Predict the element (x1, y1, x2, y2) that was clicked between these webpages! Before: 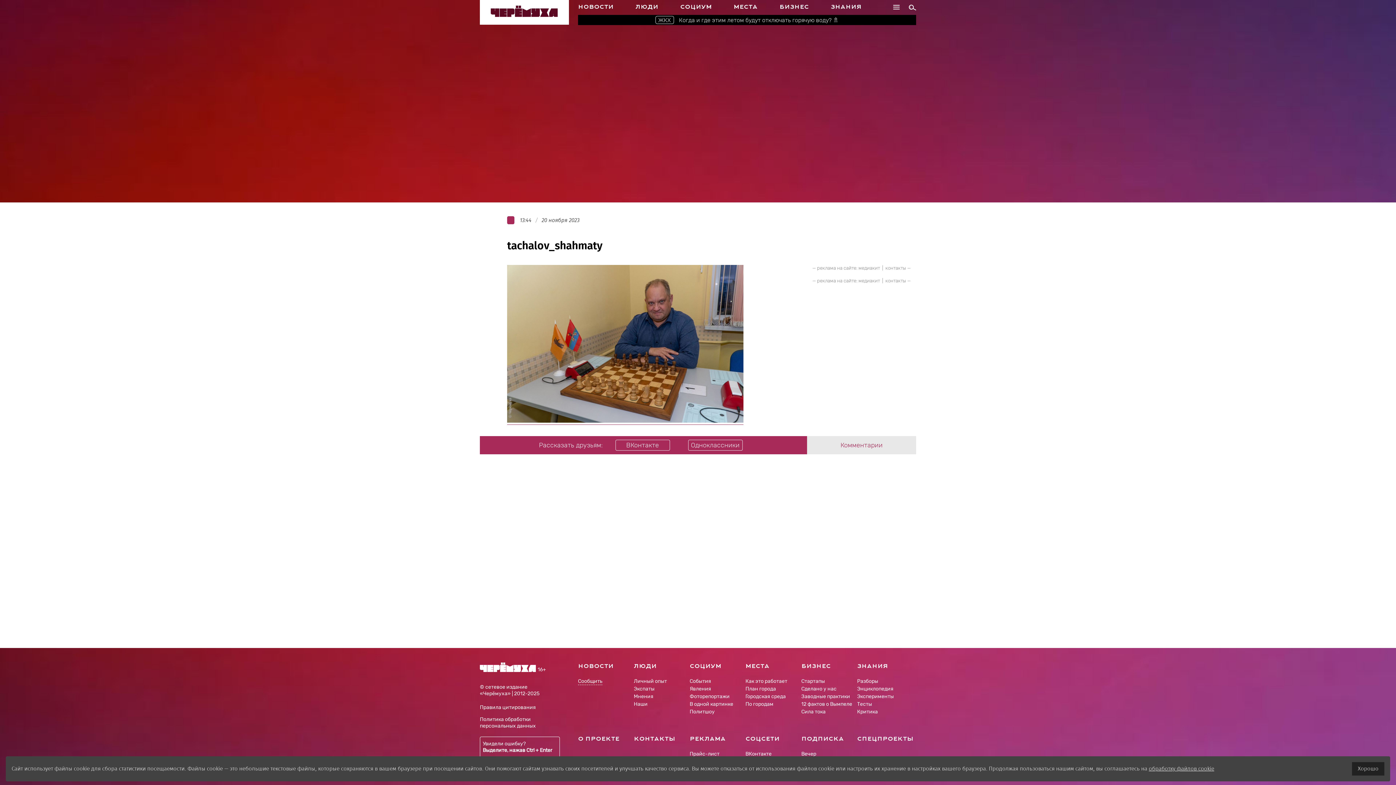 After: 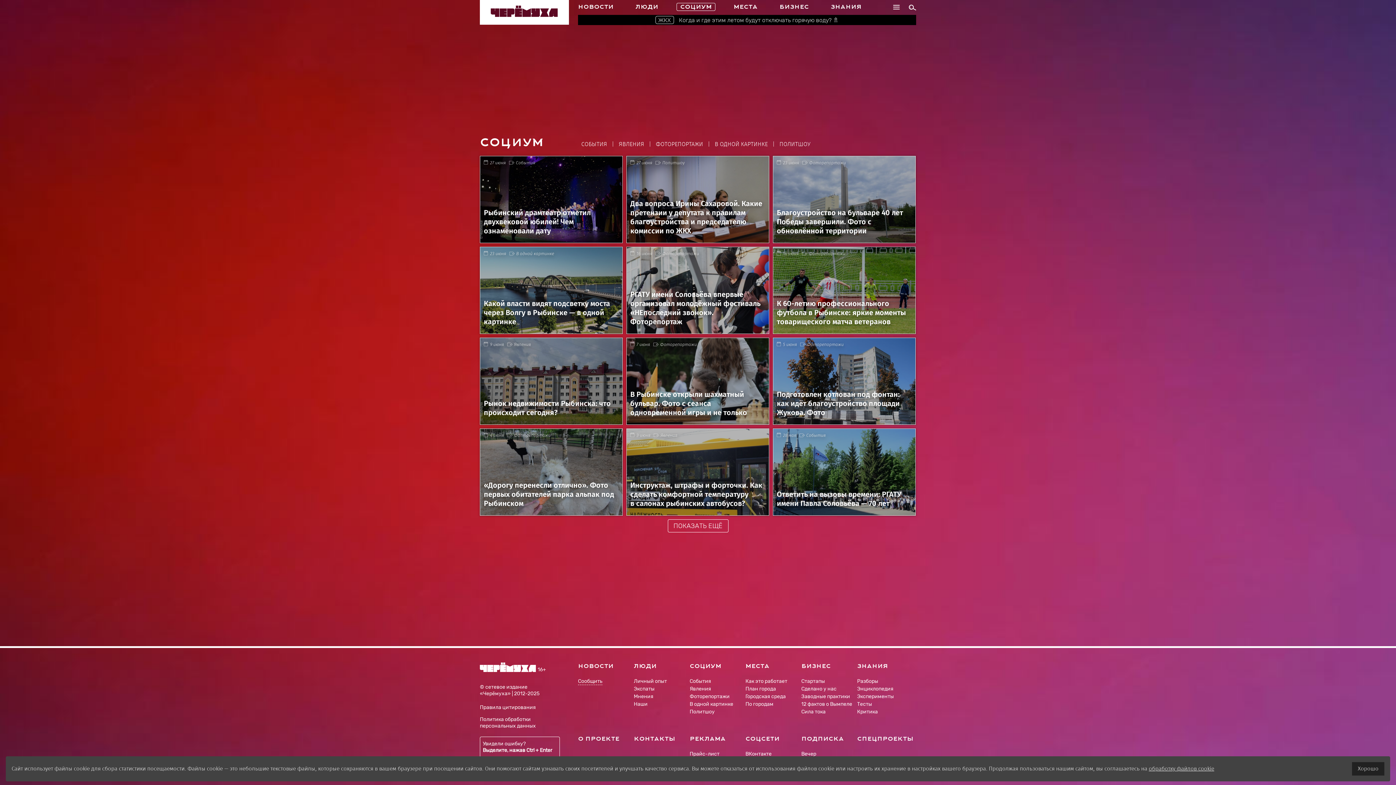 Action: label: социум bbox: (680, 1, 712, 12)